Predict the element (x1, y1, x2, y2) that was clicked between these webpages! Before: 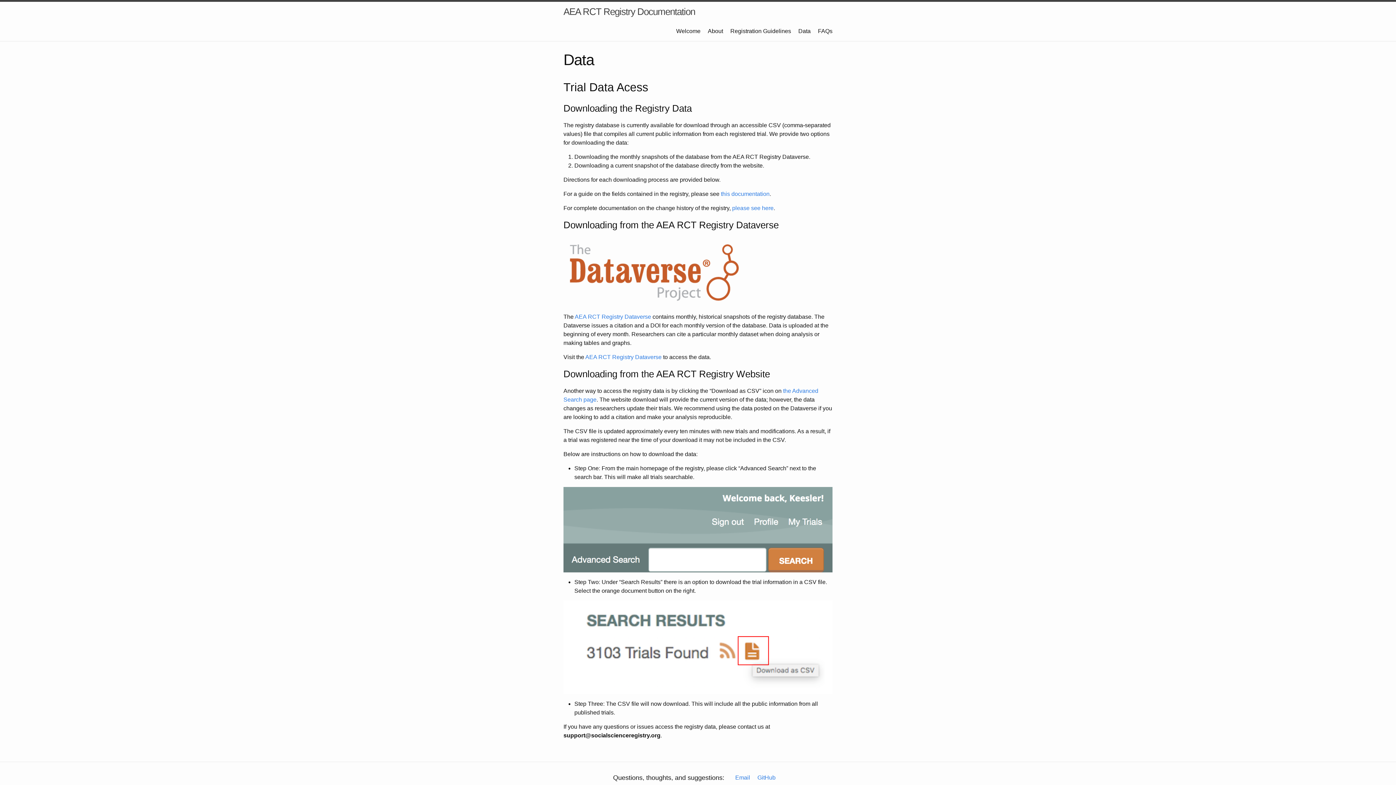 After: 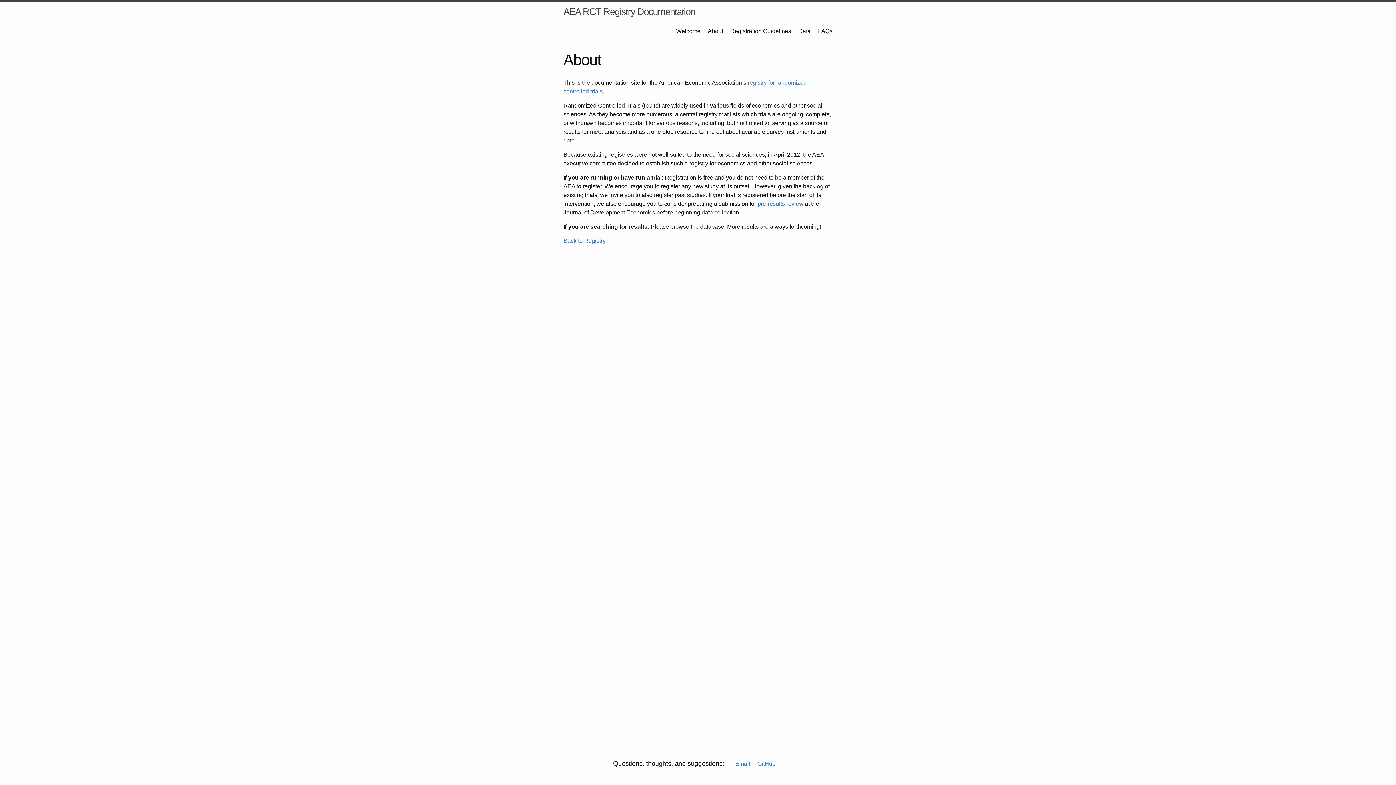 Action: label: About bbox: (708, 28, 723, 34)